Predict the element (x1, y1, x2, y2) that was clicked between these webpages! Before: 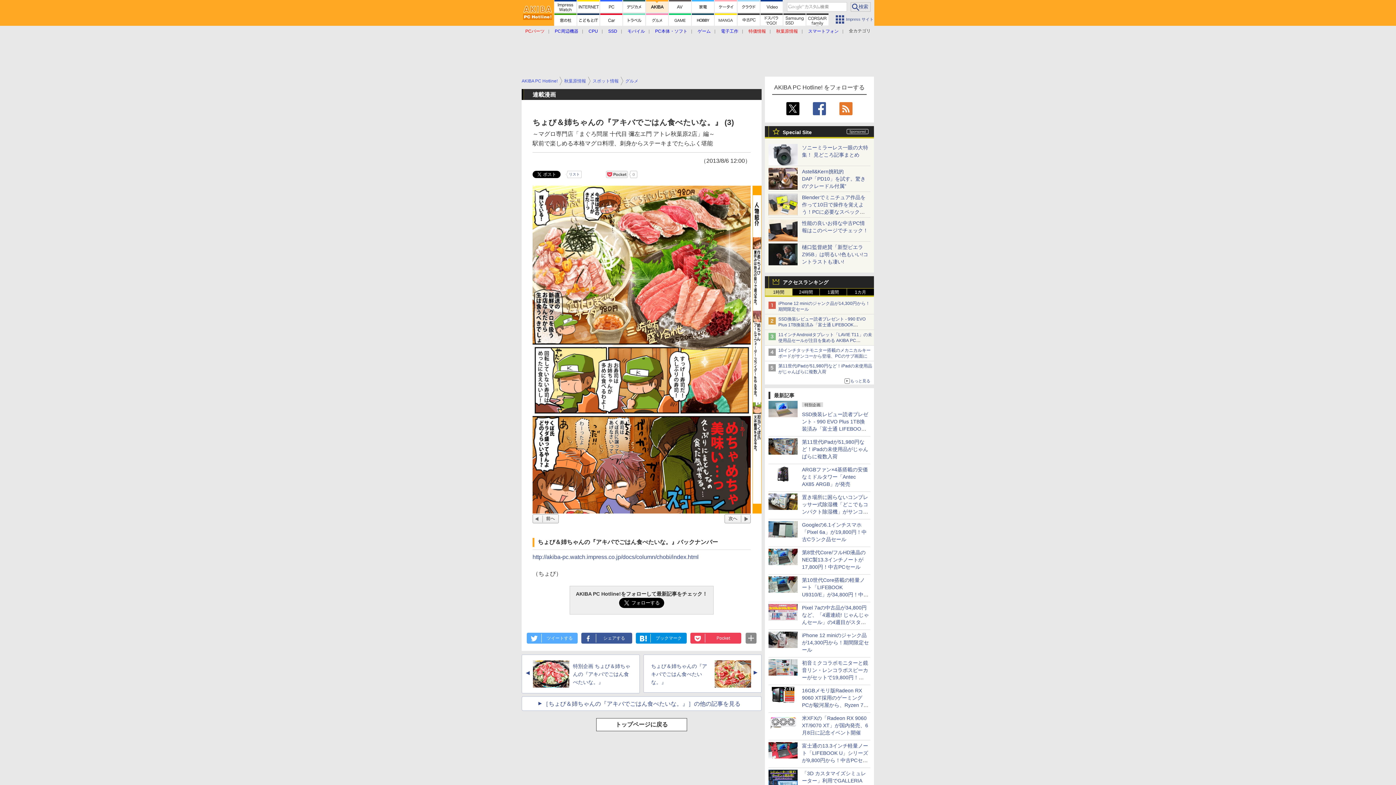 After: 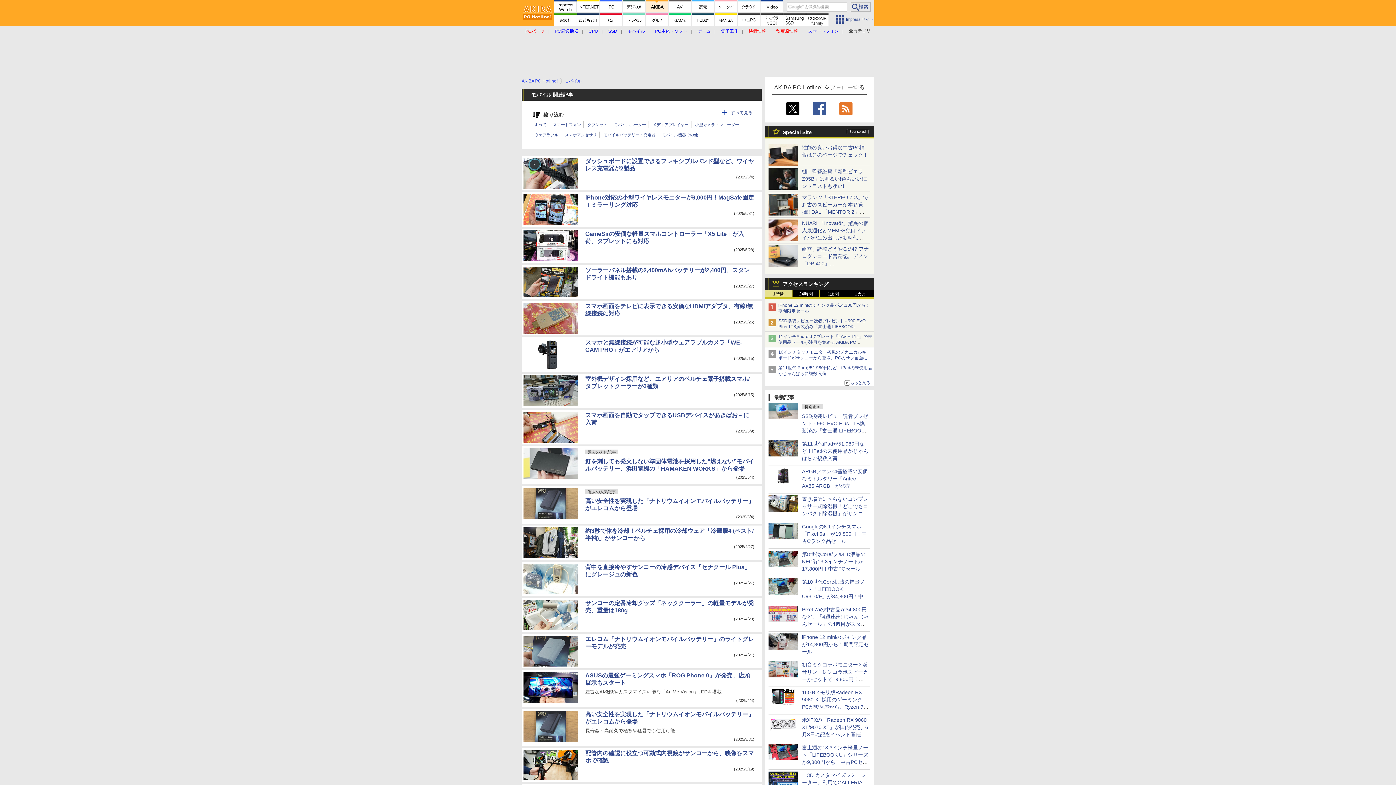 Action: bbox: (627, 28, 645, 33) label: モバイル